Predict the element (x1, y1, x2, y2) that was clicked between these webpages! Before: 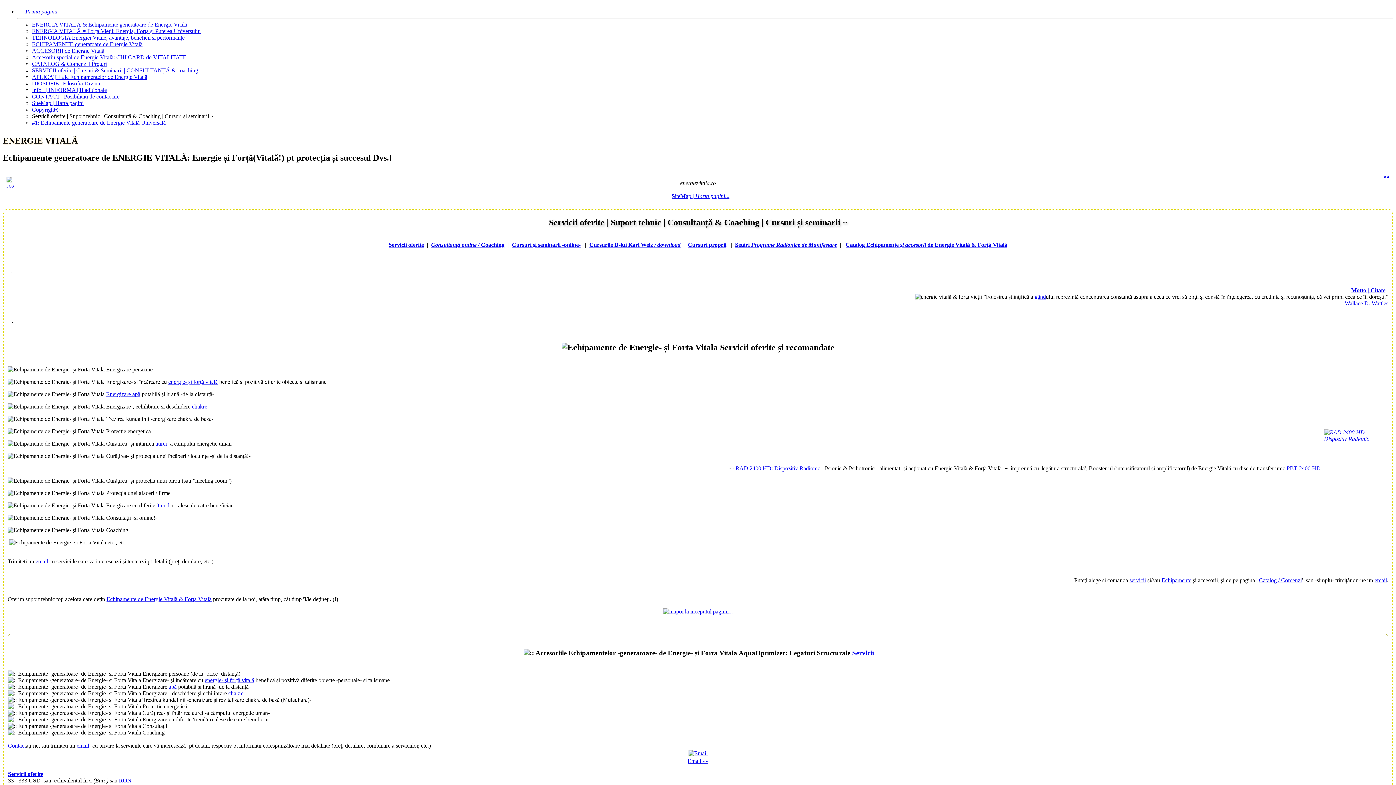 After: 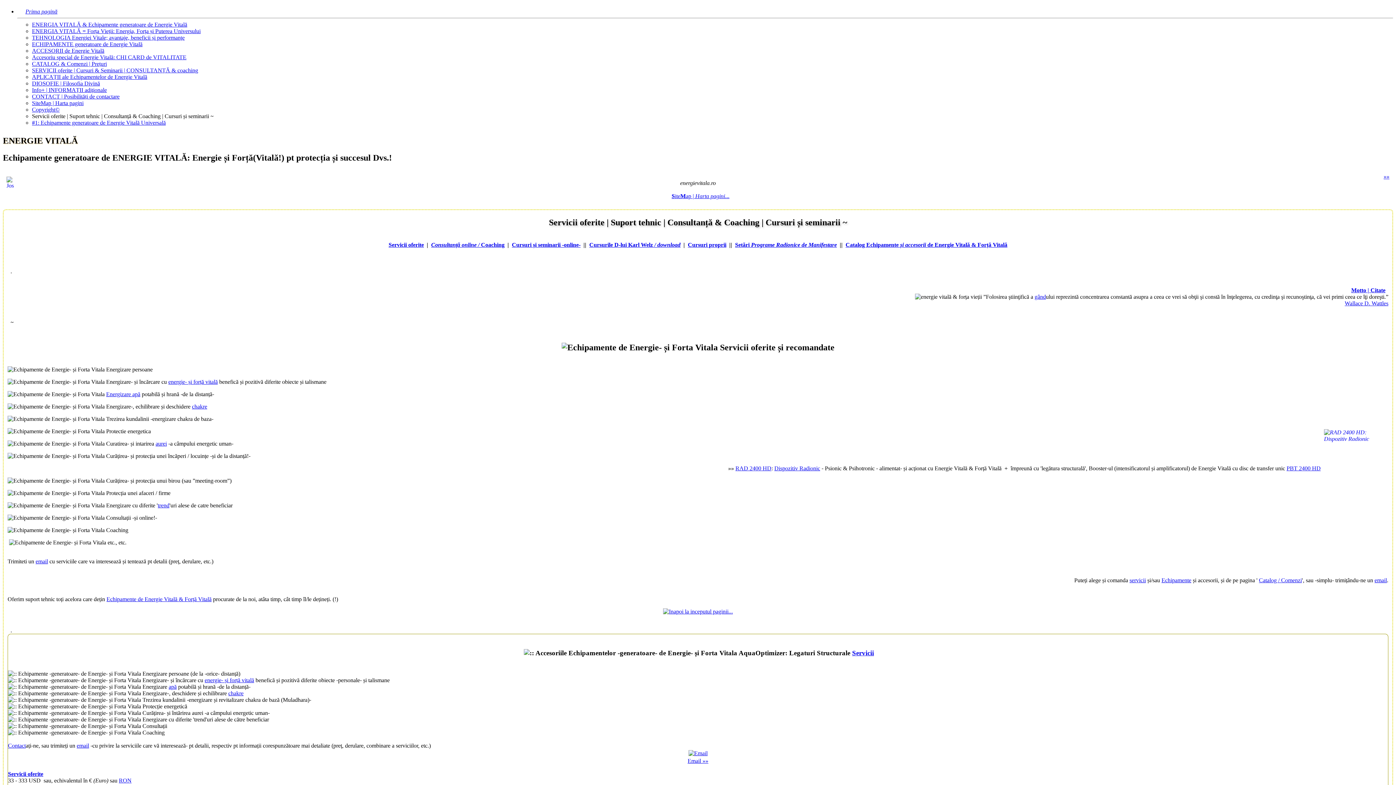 Action: bbox: (852, 649, 874, 657) label: Servicii